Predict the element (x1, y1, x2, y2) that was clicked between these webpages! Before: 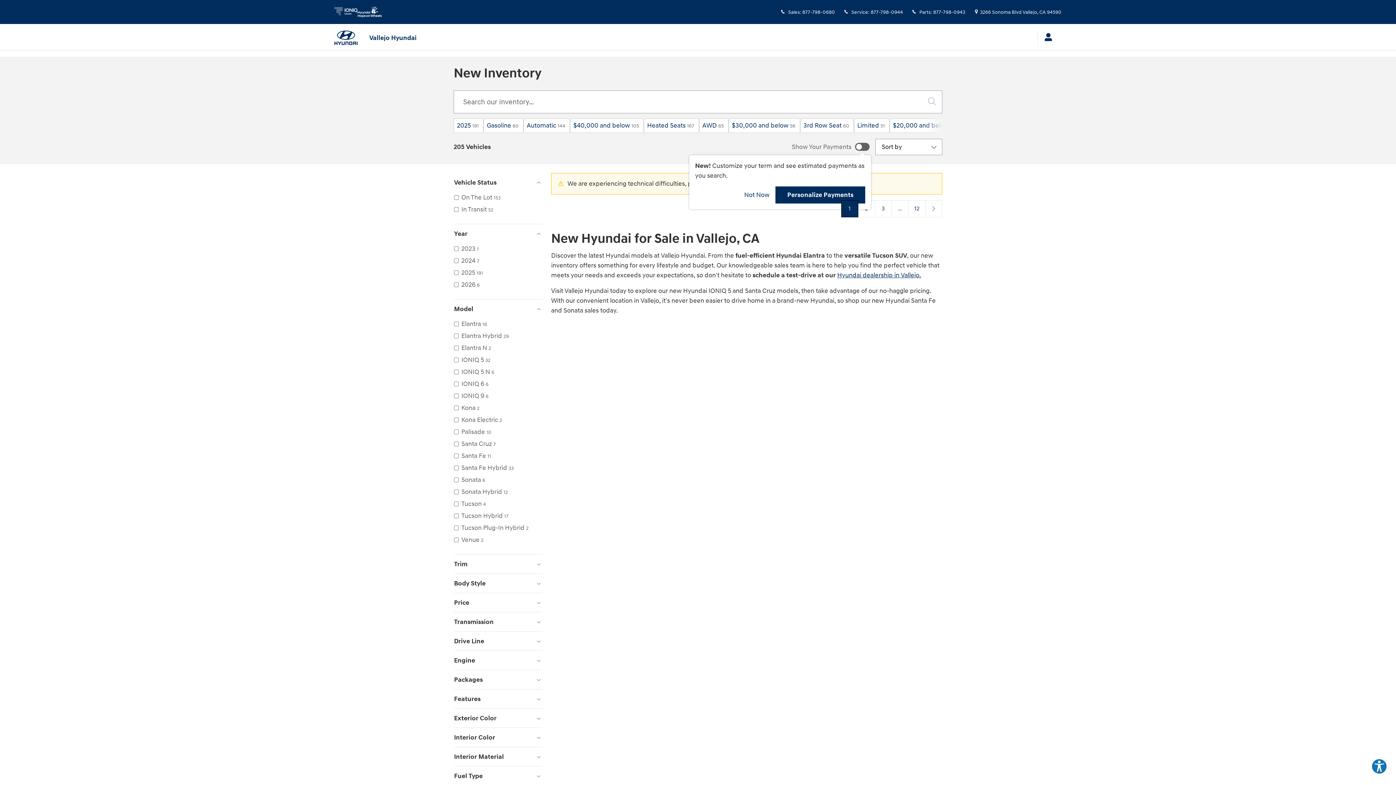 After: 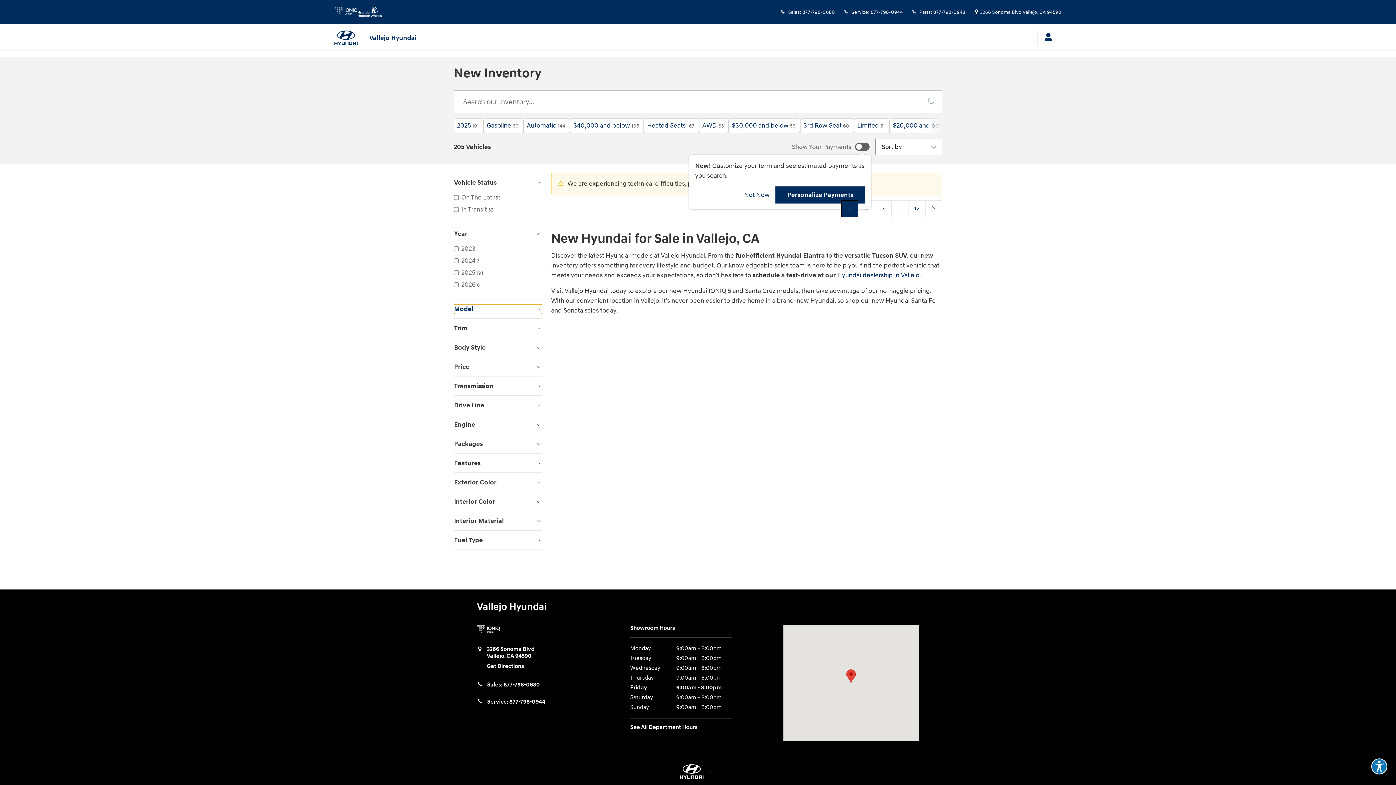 Action: label: Model bbox: (454, 304, 542, 314)